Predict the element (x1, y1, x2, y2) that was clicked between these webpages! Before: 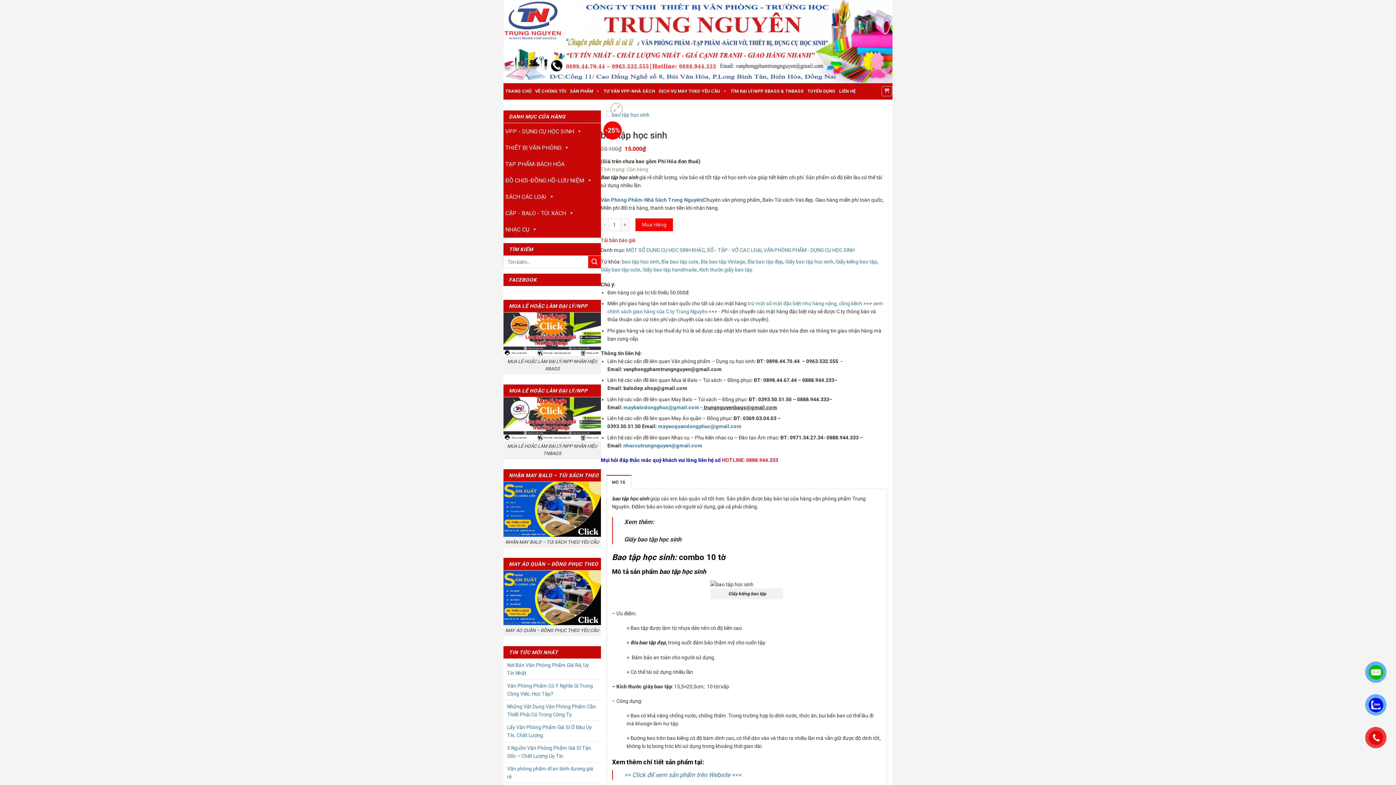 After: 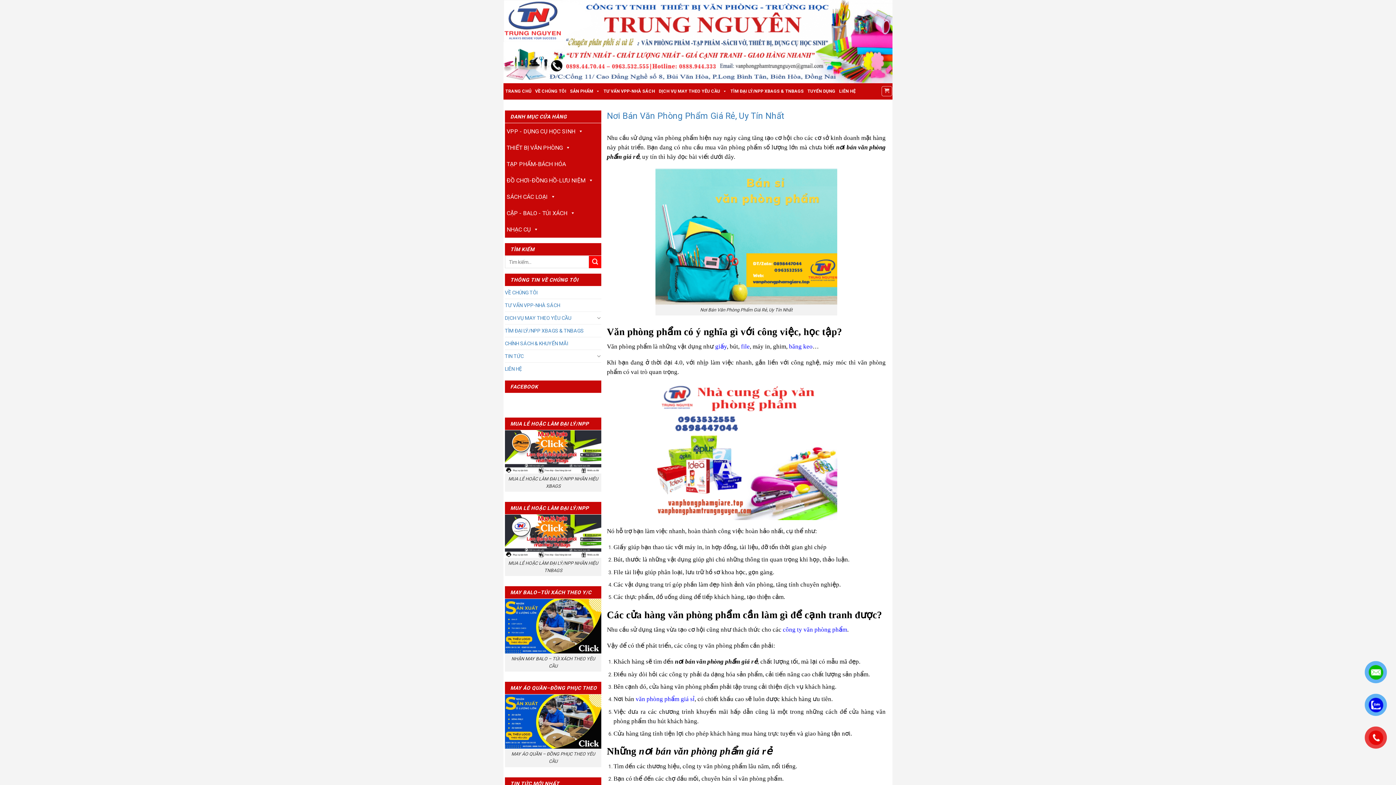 Action: label: Nơi Bán Văn Phòng Phẩm Giá Rẻ, Uy Tín Nhất bbox: (503, 659, 600, 679)